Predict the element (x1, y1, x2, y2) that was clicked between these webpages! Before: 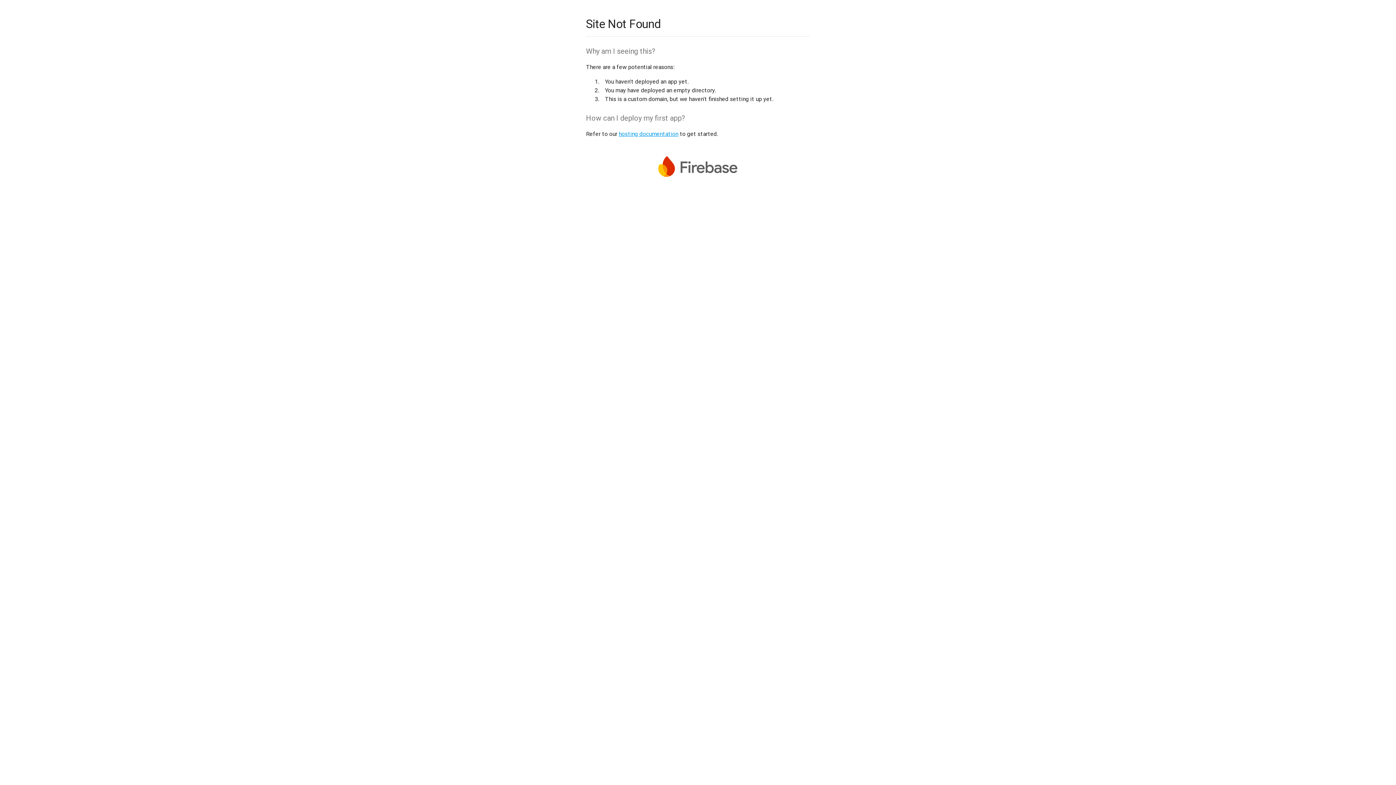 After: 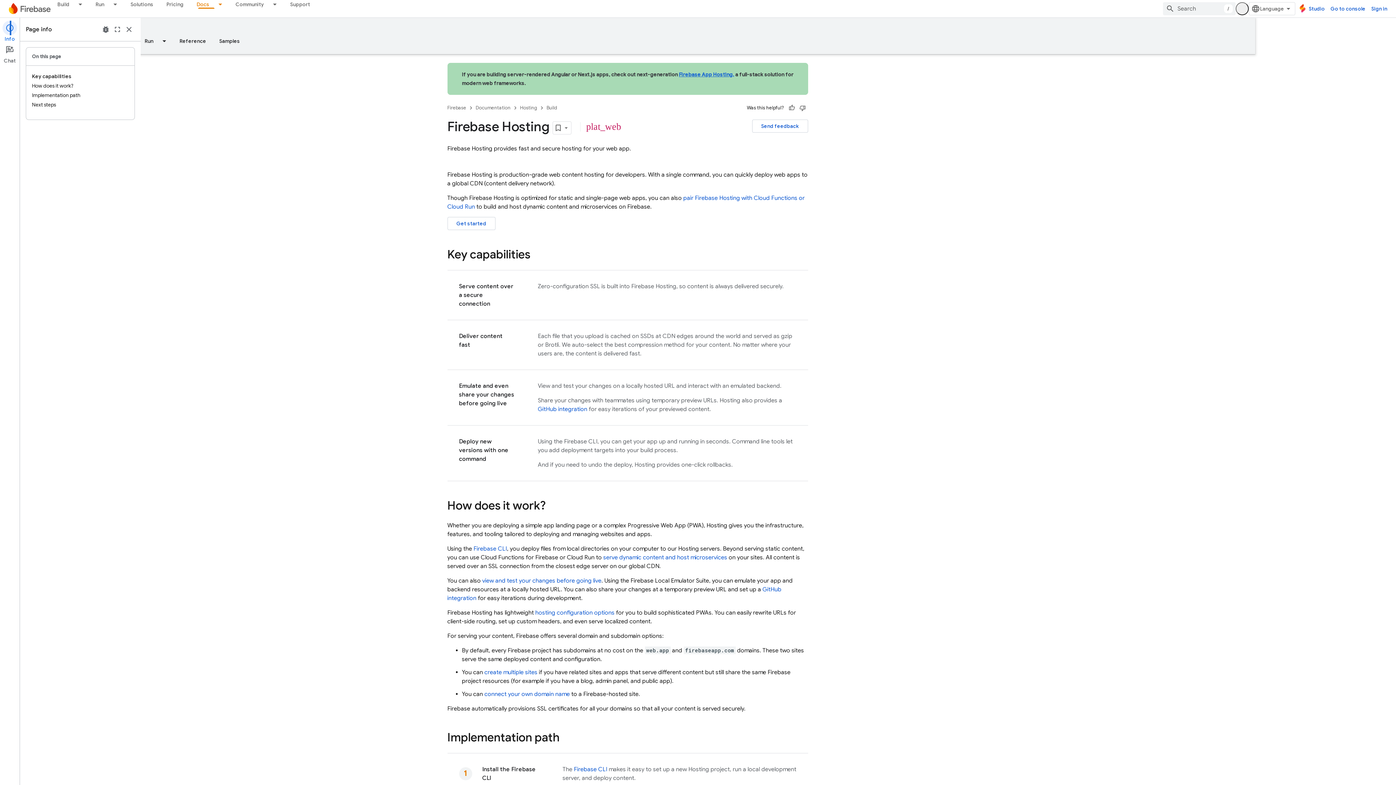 Action: bbox: (618, 130, 678, 137) label: hosting documentation